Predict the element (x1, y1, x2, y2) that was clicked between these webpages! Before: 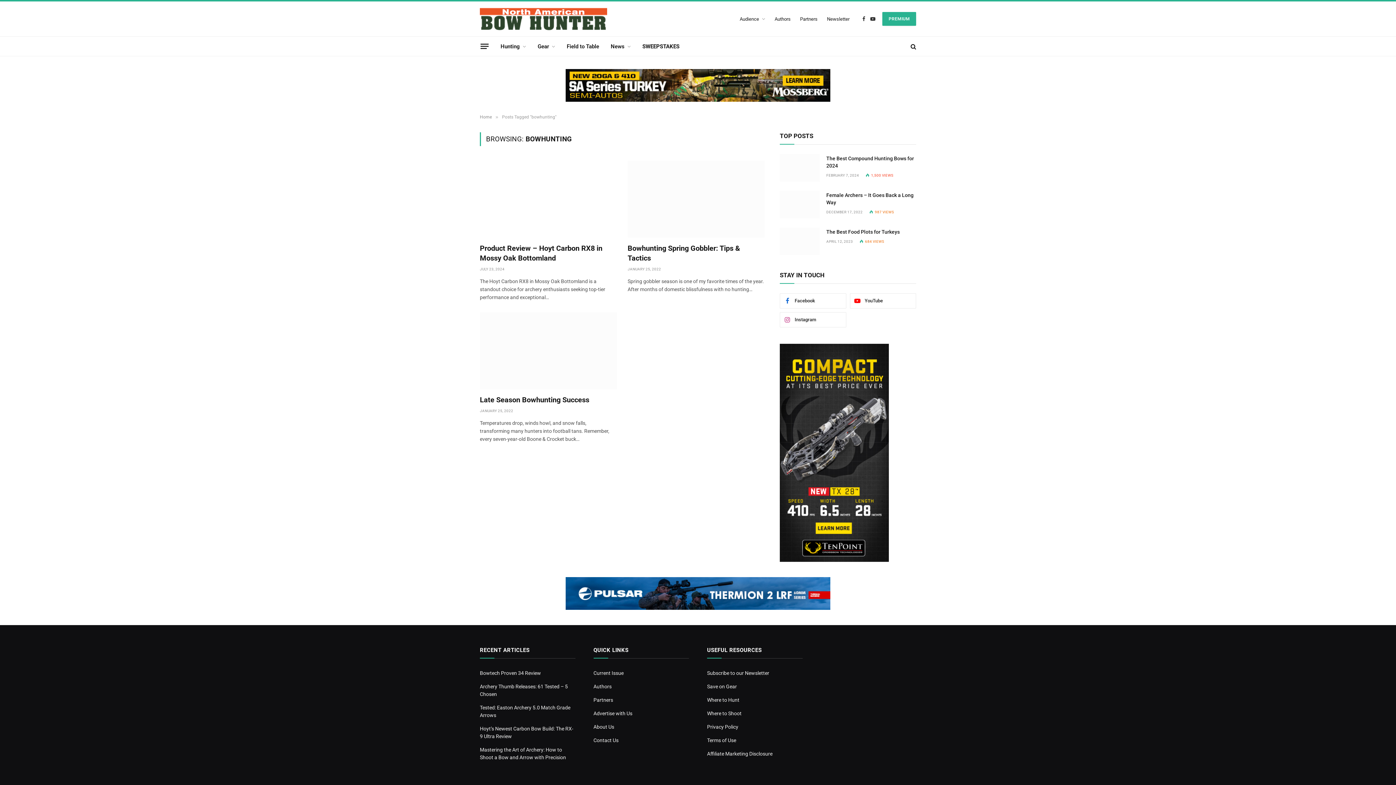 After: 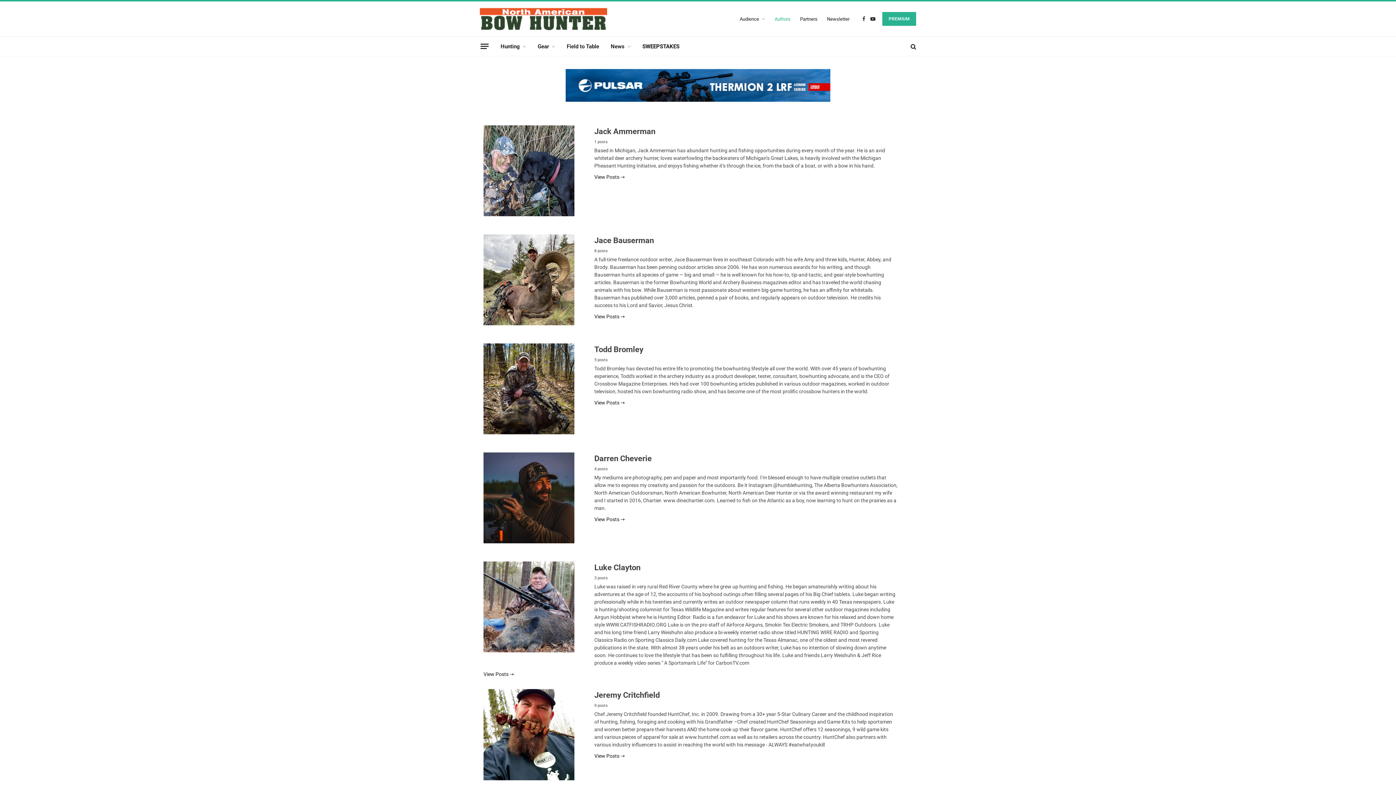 Action: bbox: (593, 684, 611, 689) label: Authors